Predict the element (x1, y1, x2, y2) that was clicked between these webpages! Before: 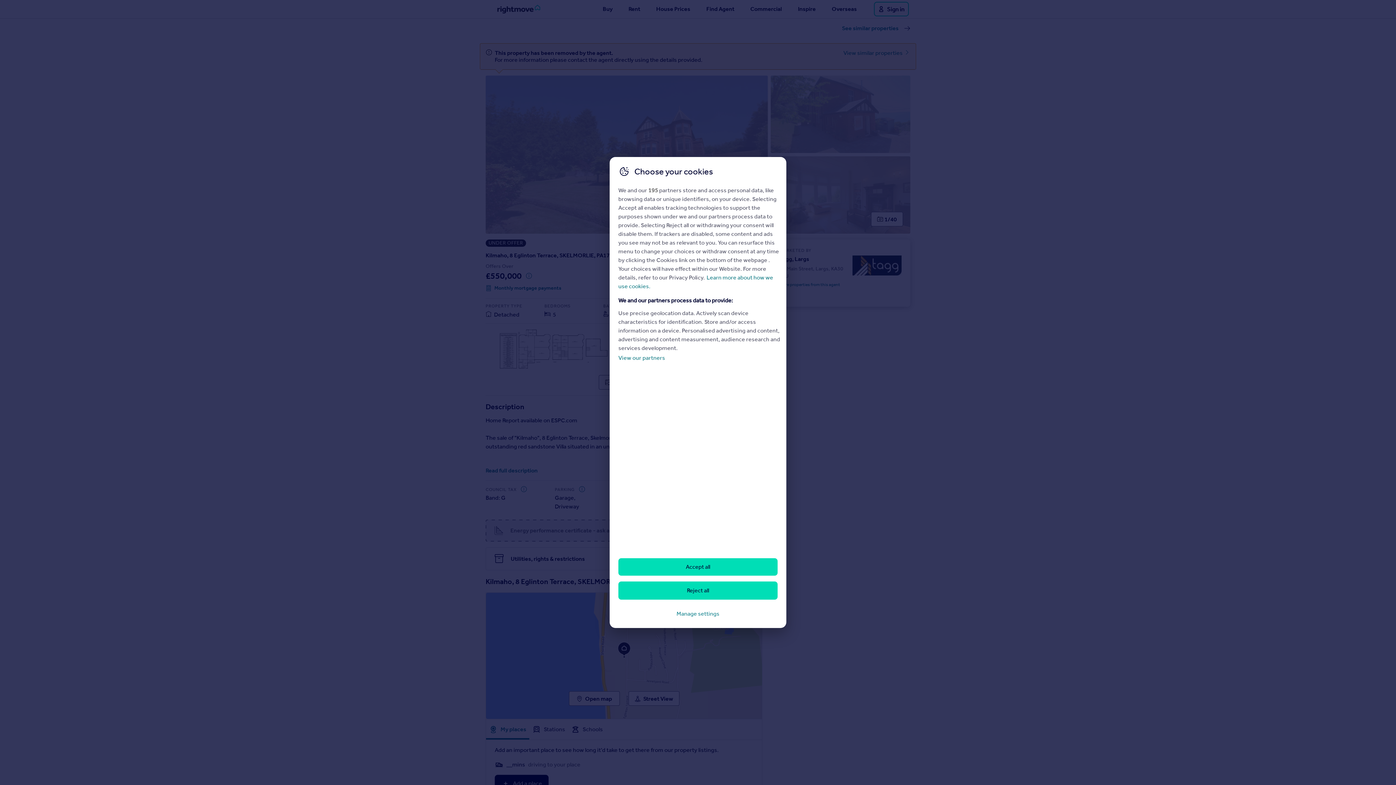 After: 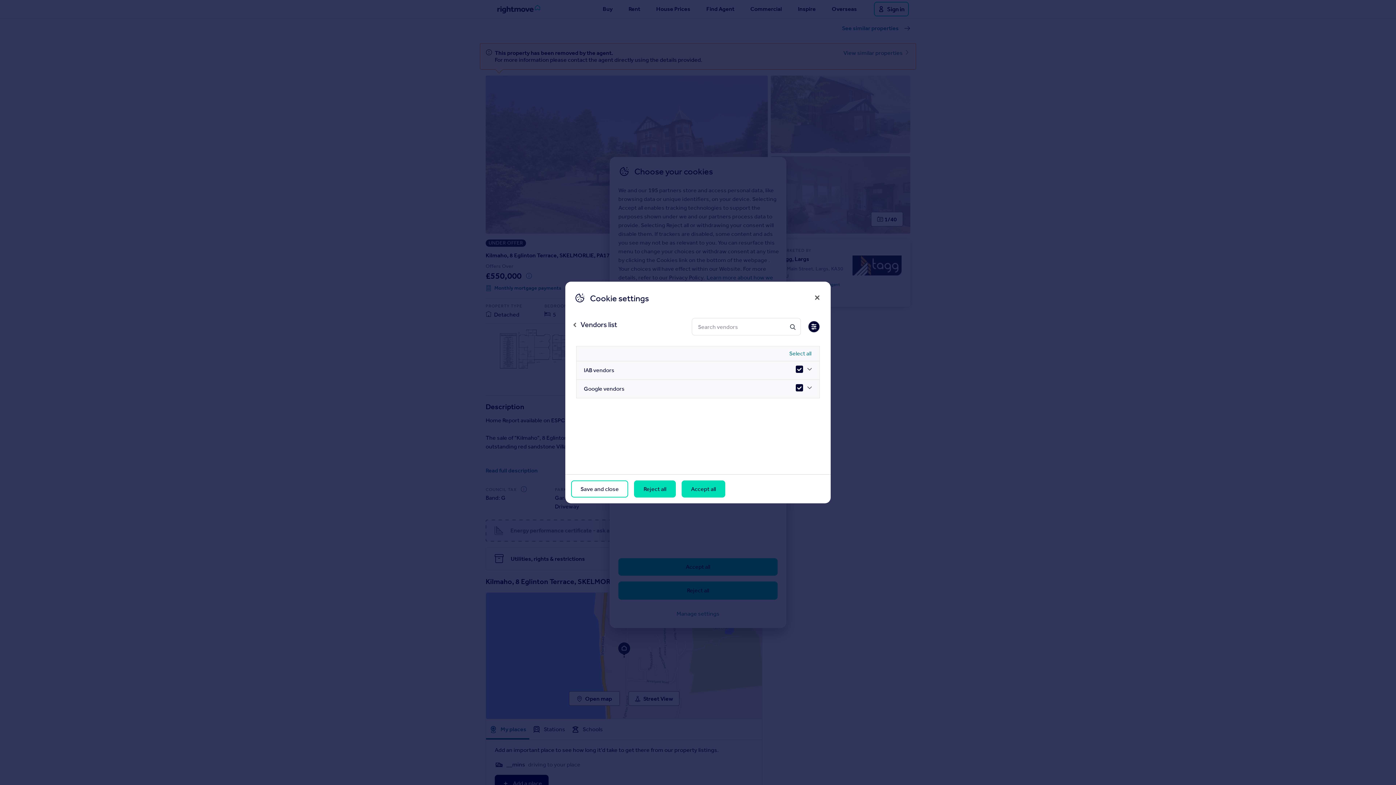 Action: bbox: (618, 354, 665, 361) label: View our partners